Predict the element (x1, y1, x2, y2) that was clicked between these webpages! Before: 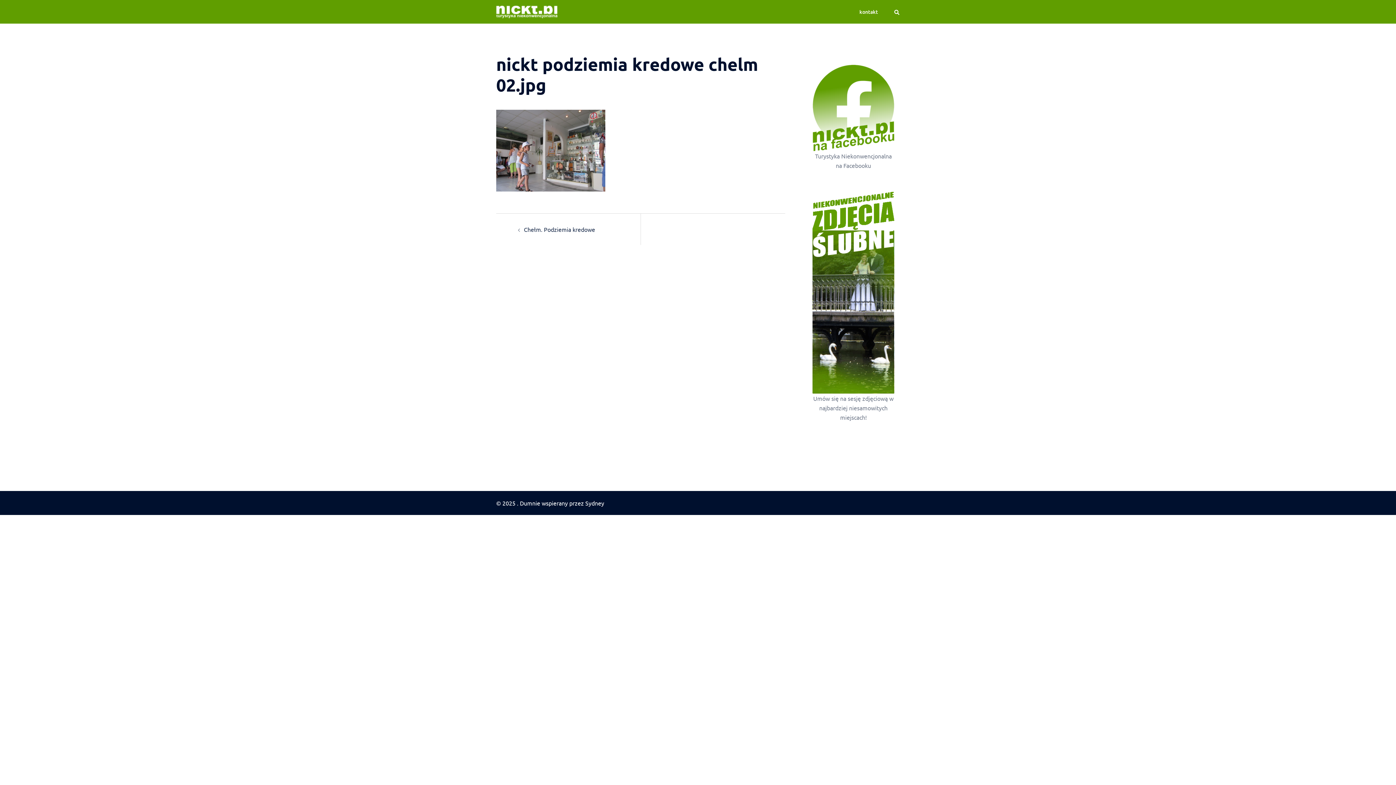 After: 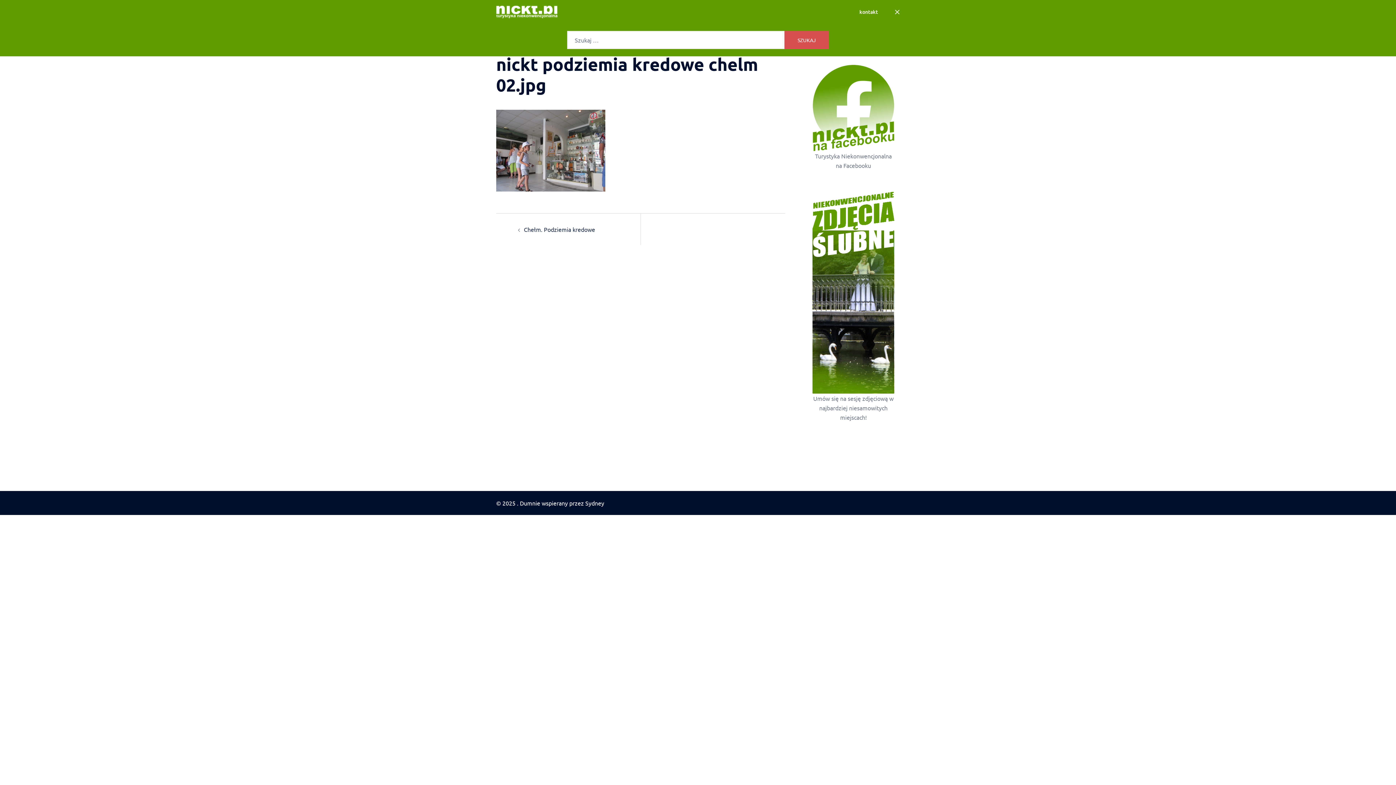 Action: bbox: (894, 8, 900, 14) label: Wyszukiwanie